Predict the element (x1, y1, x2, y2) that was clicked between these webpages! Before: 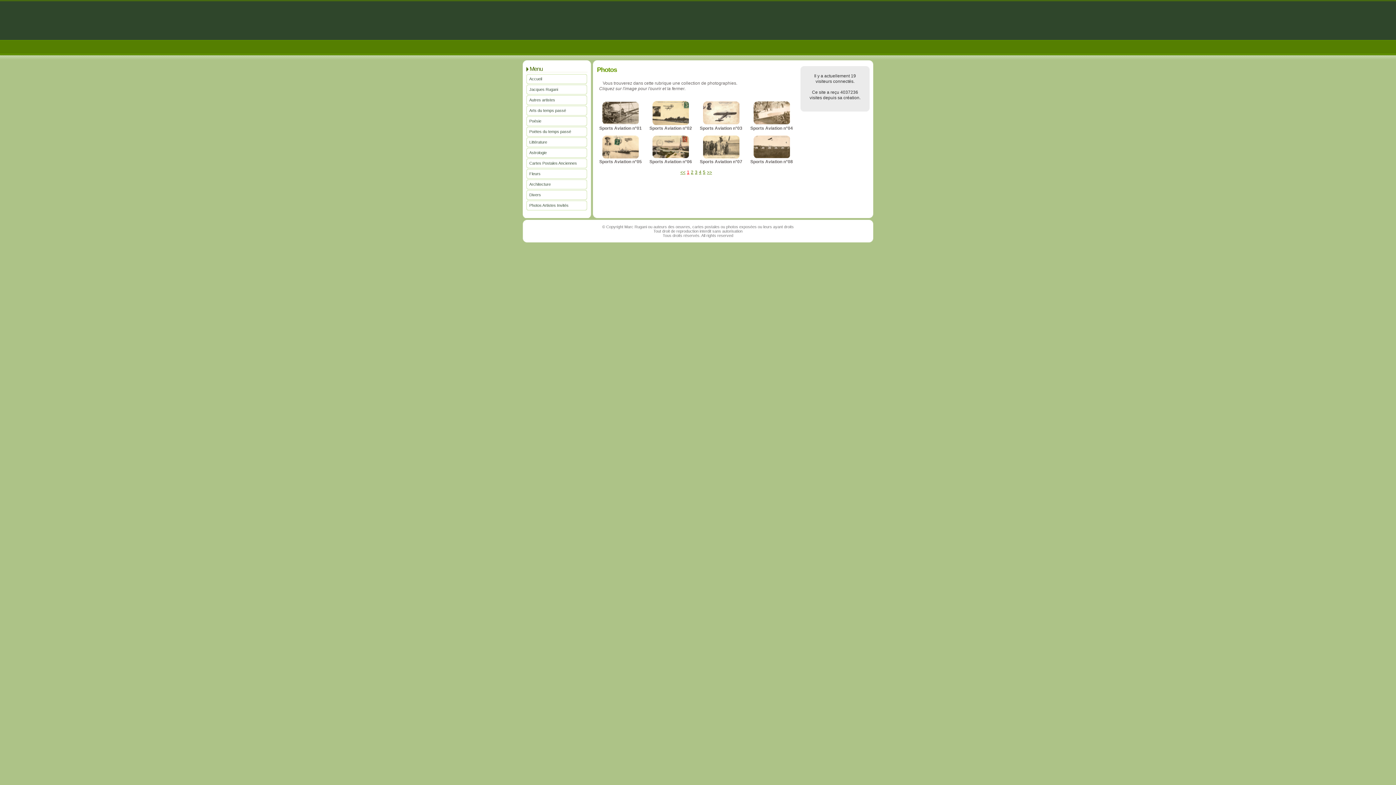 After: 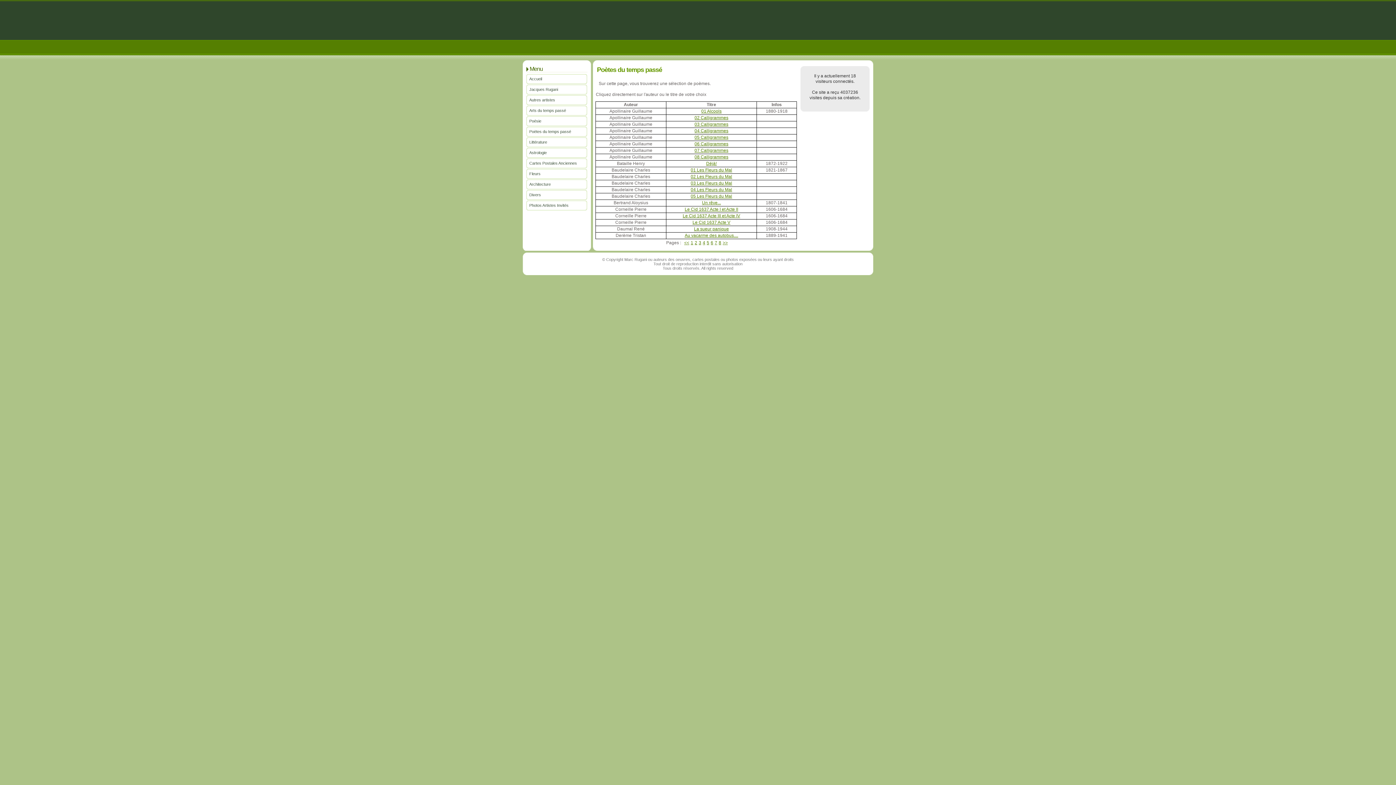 Action: bbox: (526, 126, 587, 136) label: Poètes du temps passé